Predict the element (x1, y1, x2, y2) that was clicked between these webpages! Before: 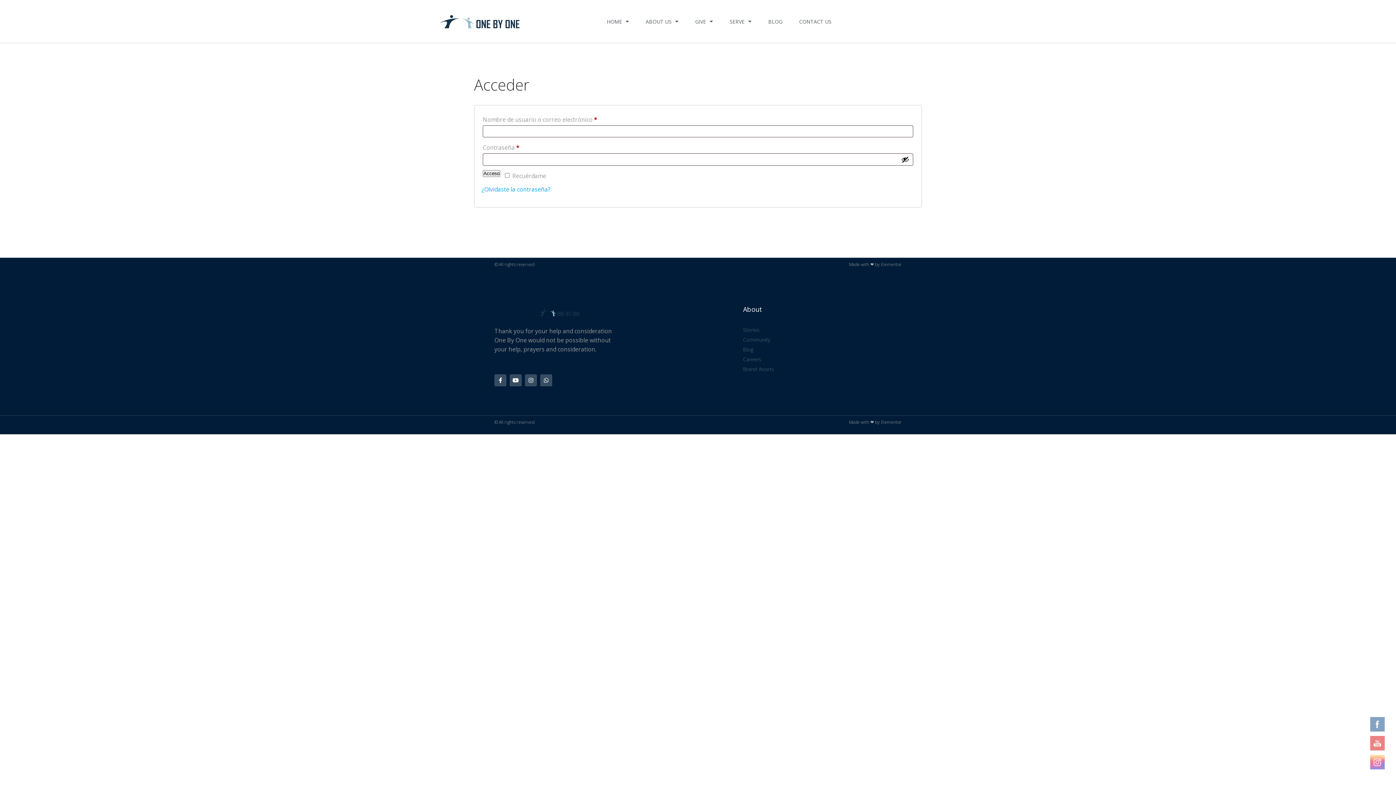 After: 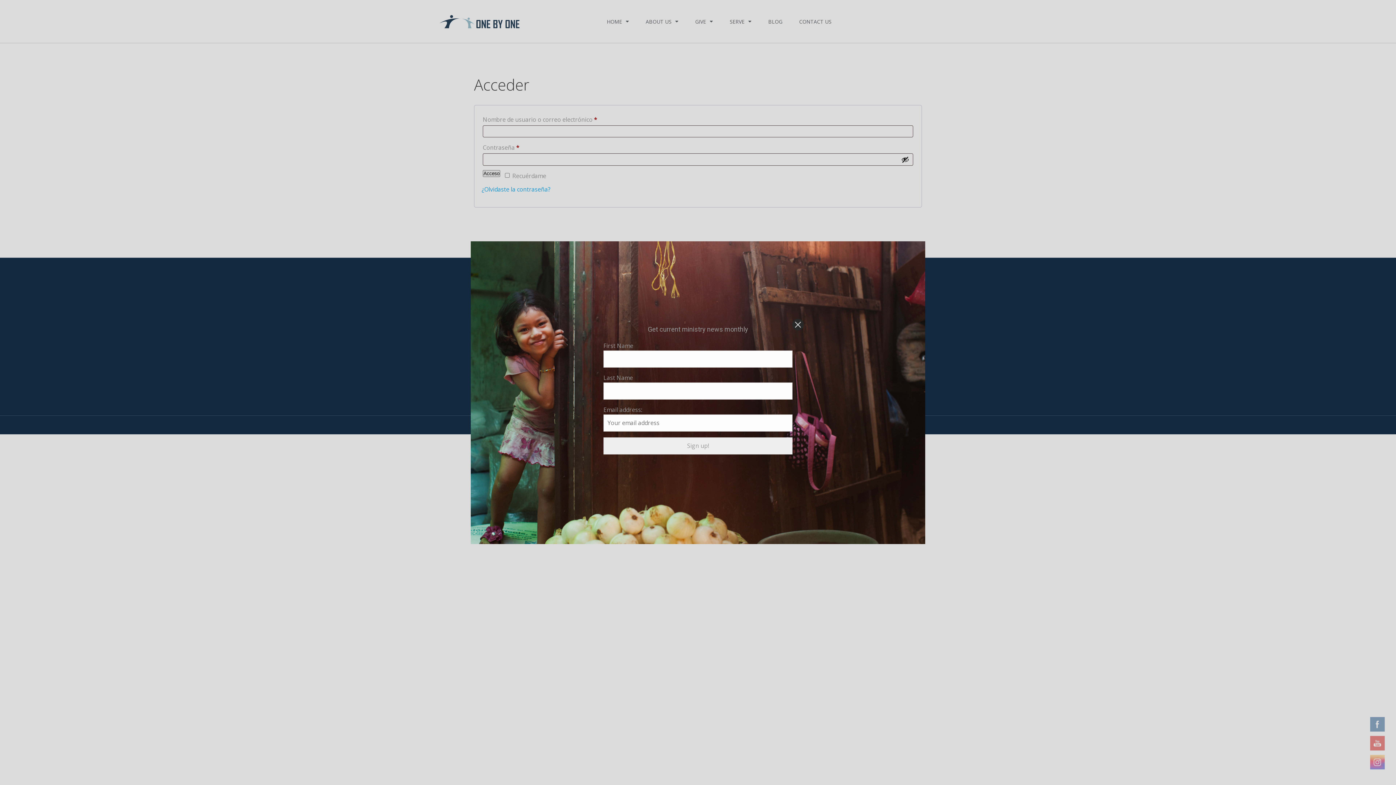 Action: bbox: (1370, 717, 1385, 732)